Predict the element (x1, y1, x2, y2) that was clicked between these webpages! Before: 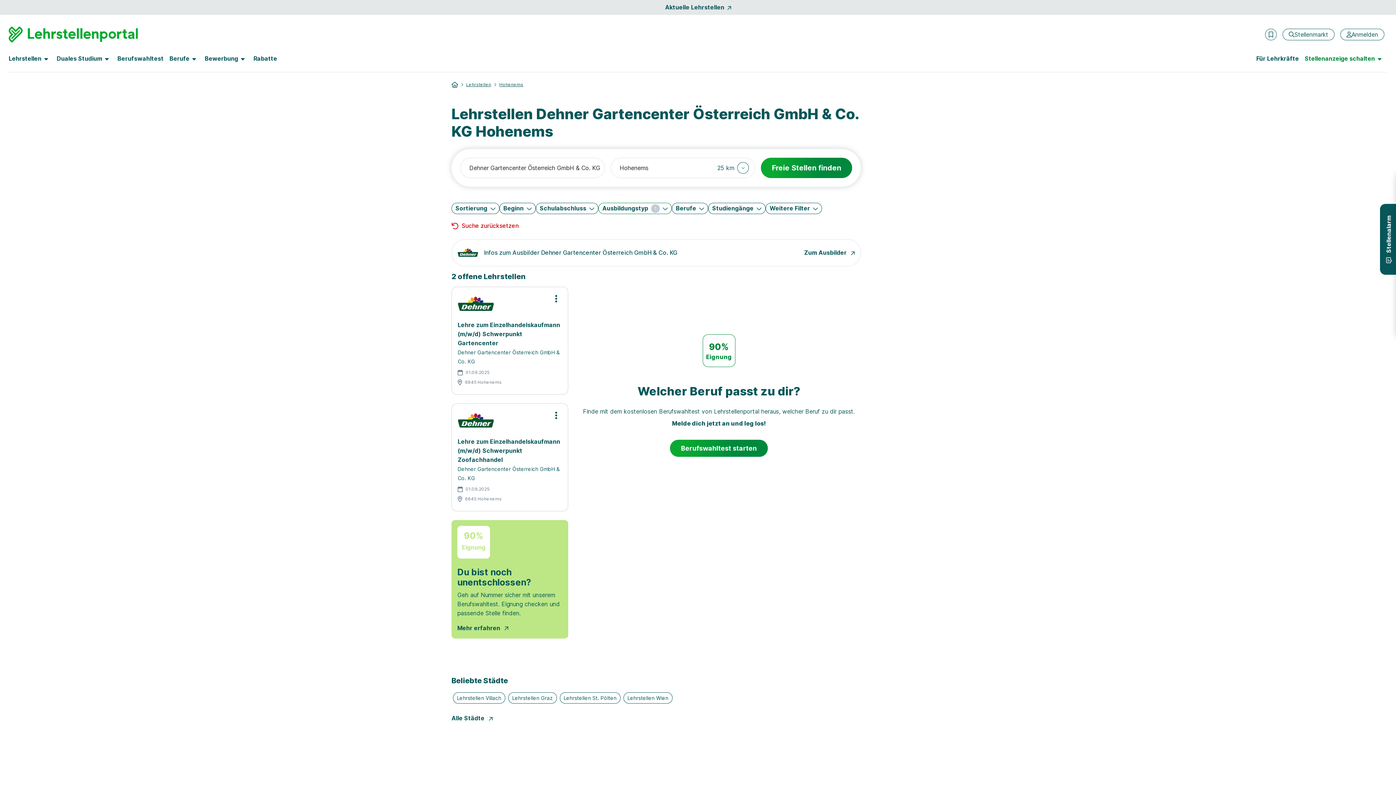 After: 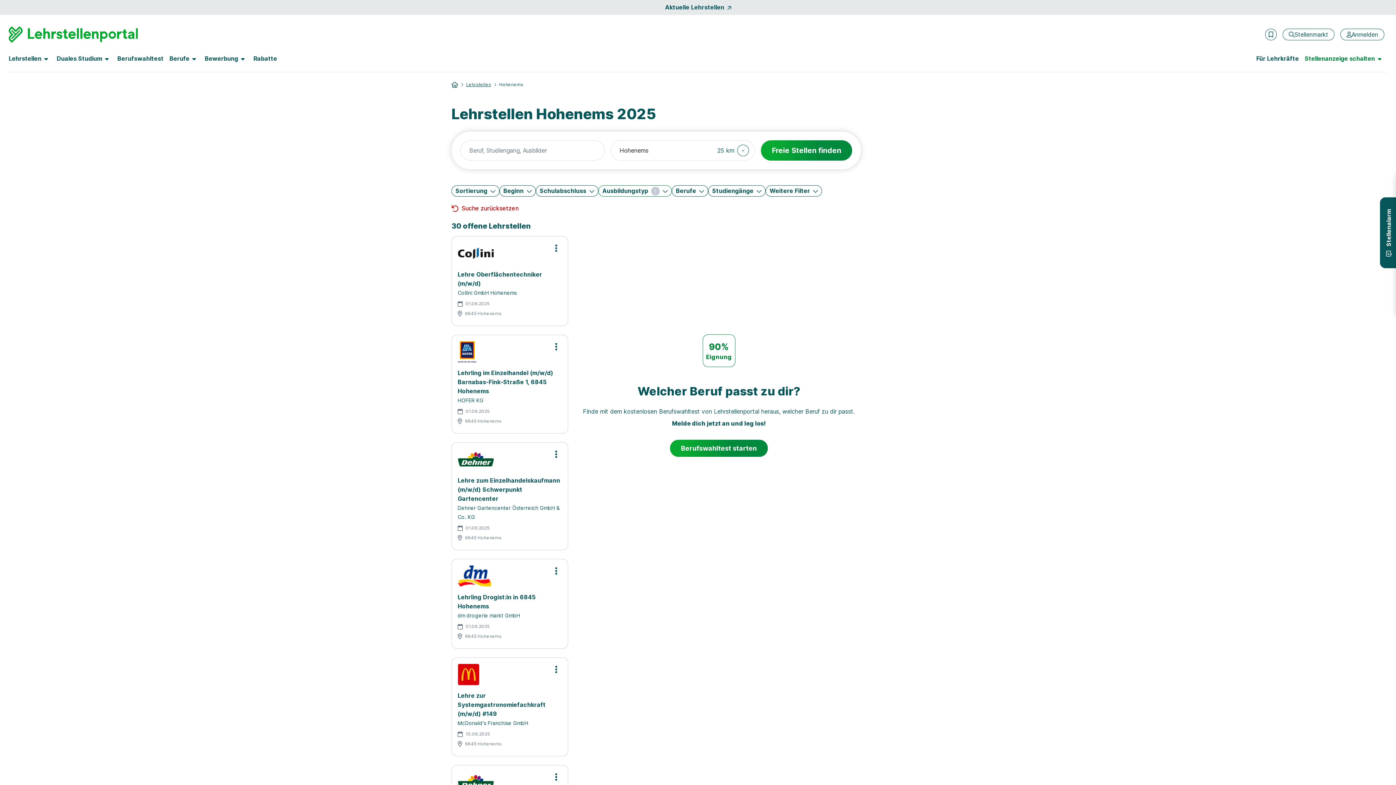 Action: label: Hohenems bbox: (499, 81, 523, 88)